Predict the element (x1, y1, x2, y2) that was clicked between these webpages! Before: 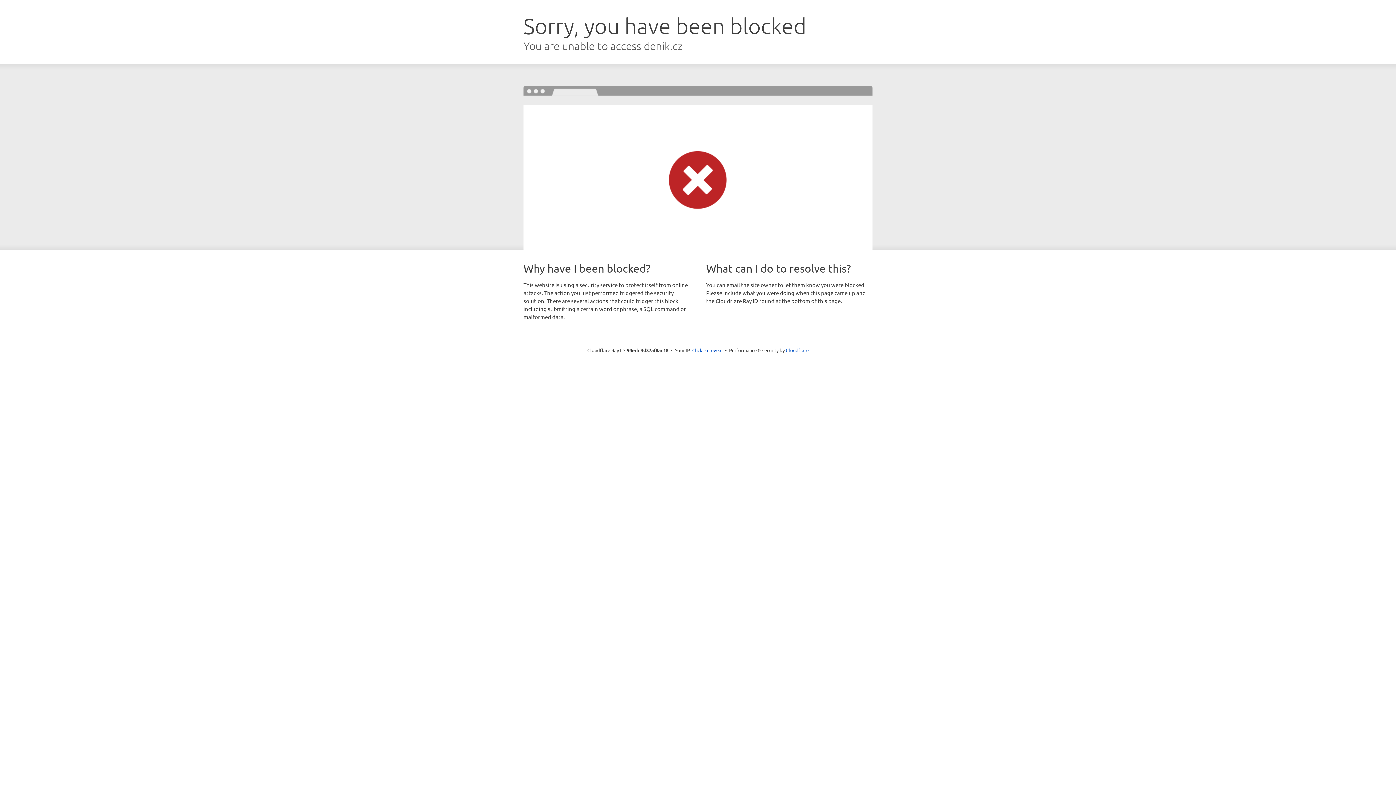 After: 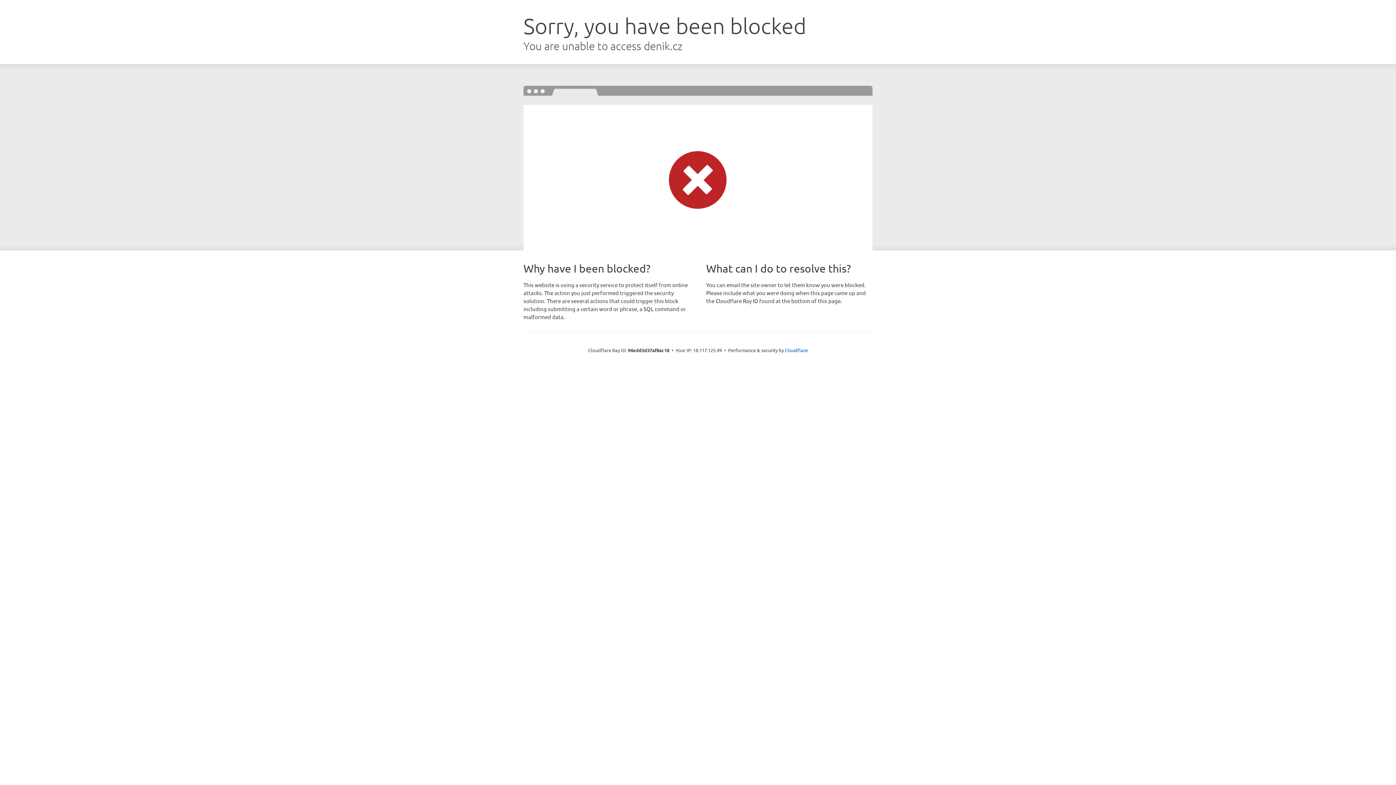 Action: label: Click to reveal bbox: (692, 346, 722, 353)